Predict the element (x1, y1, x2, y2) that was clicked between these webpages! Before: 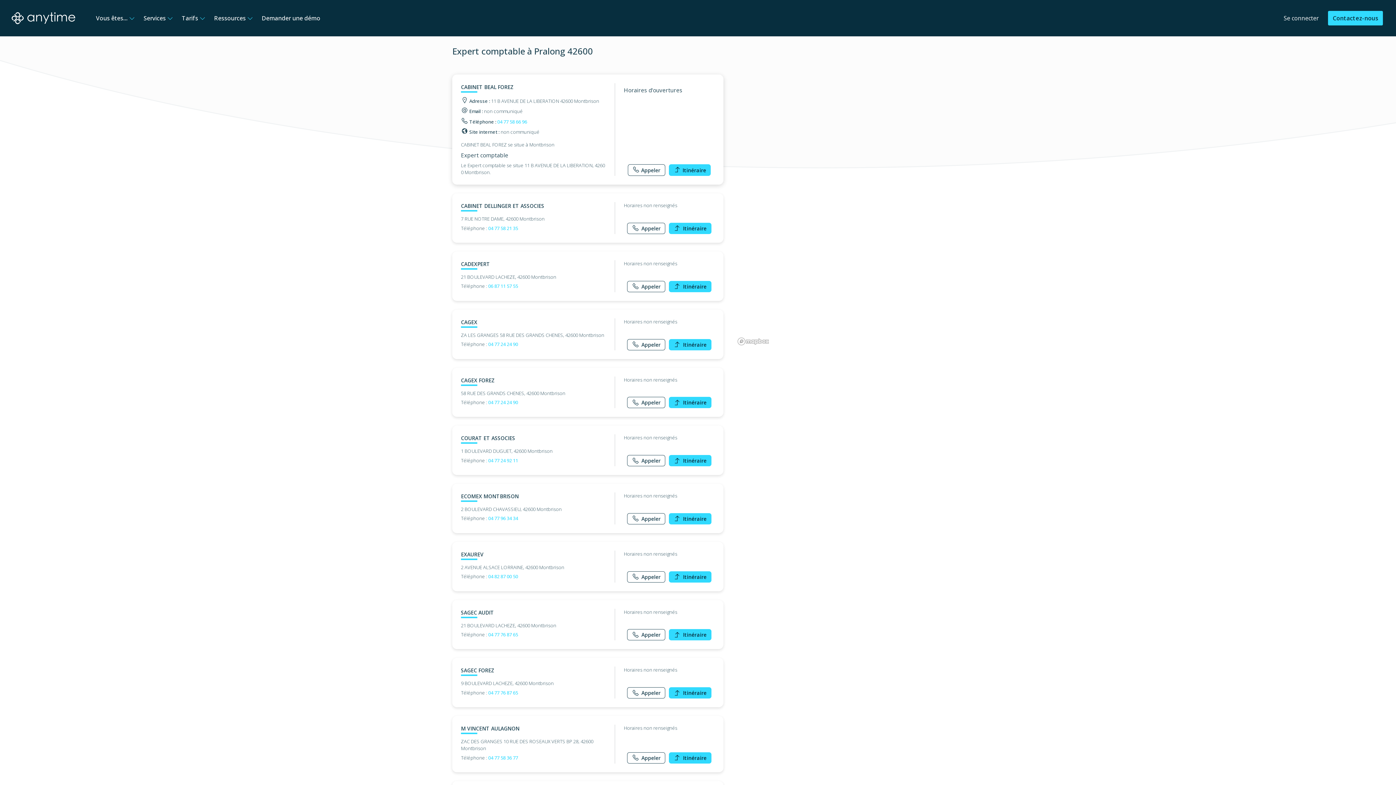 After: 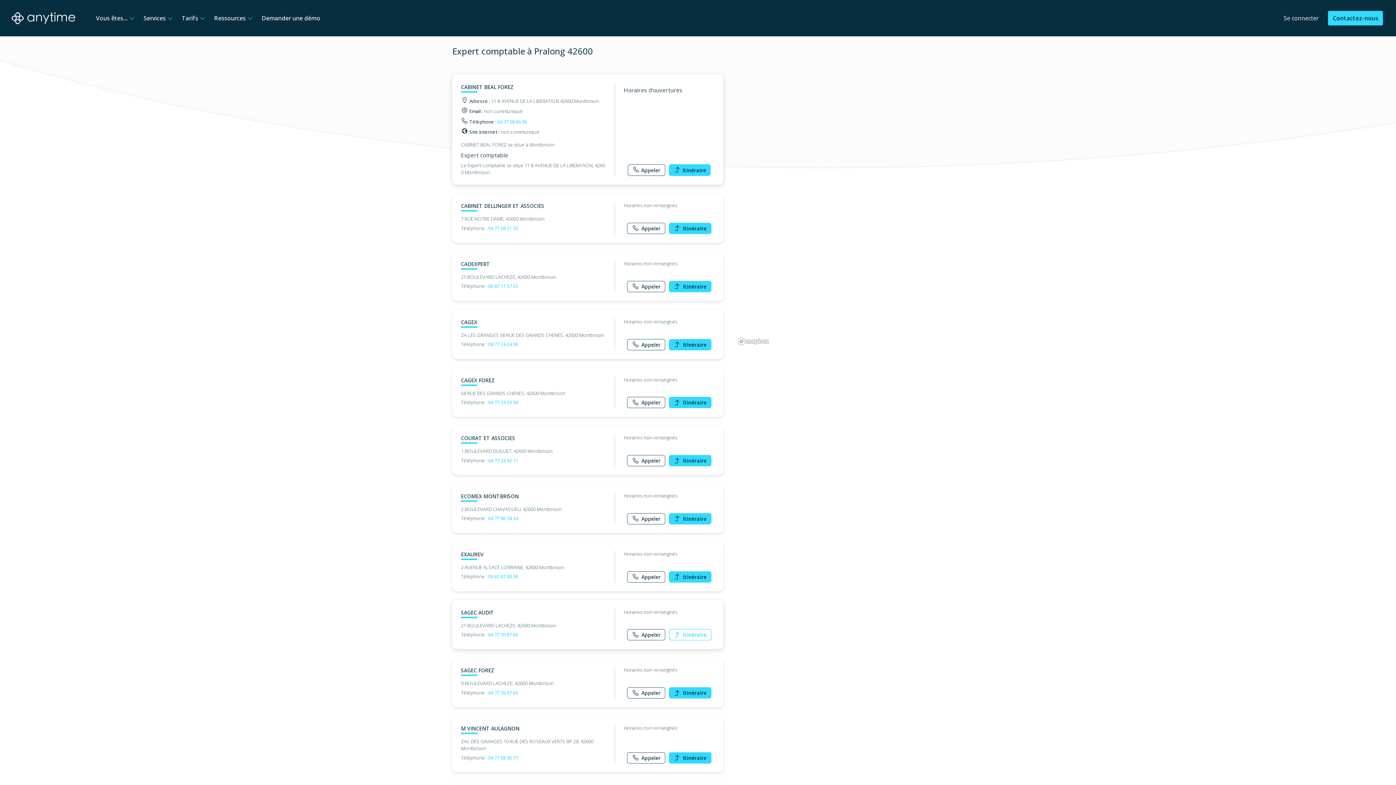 Action: bbox: (668, 629, 711, 640) label: Itinéraire